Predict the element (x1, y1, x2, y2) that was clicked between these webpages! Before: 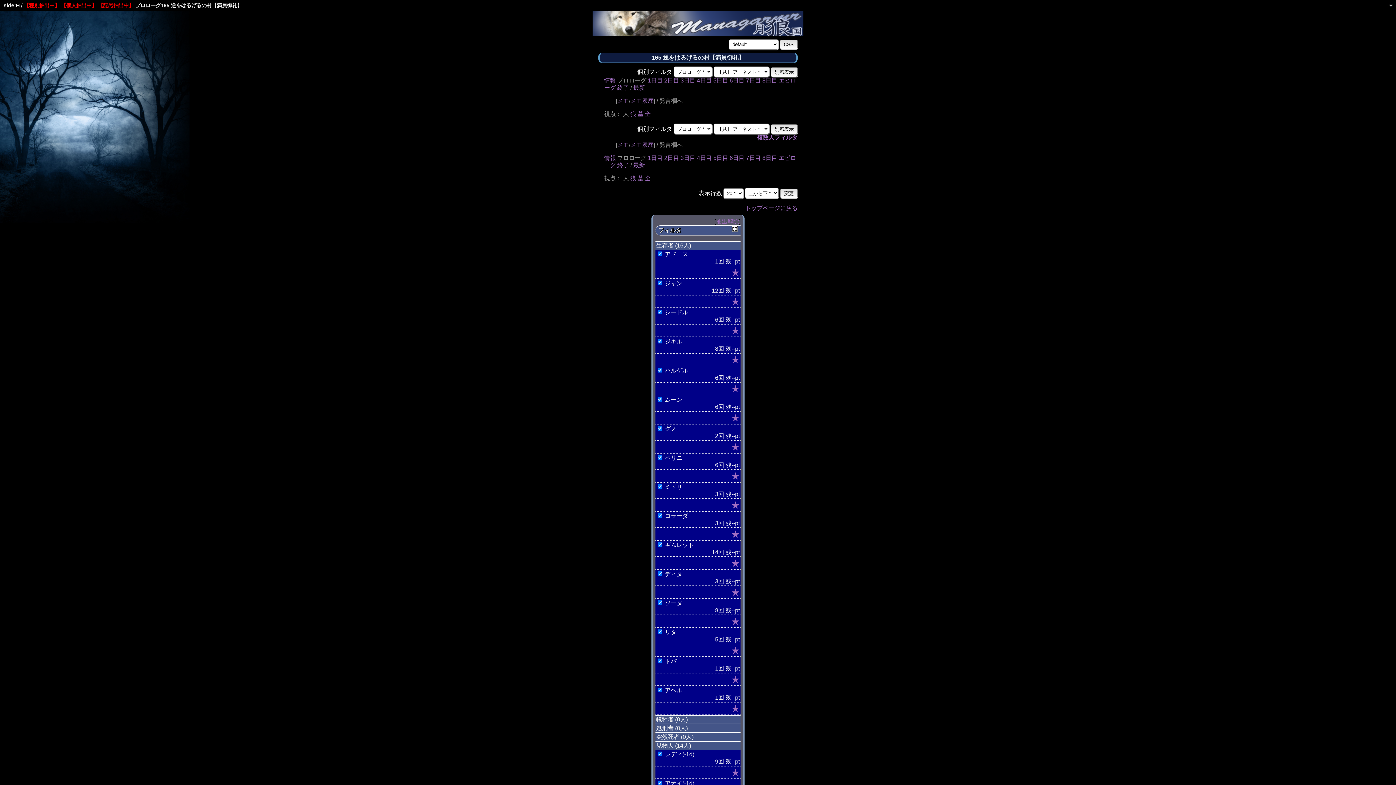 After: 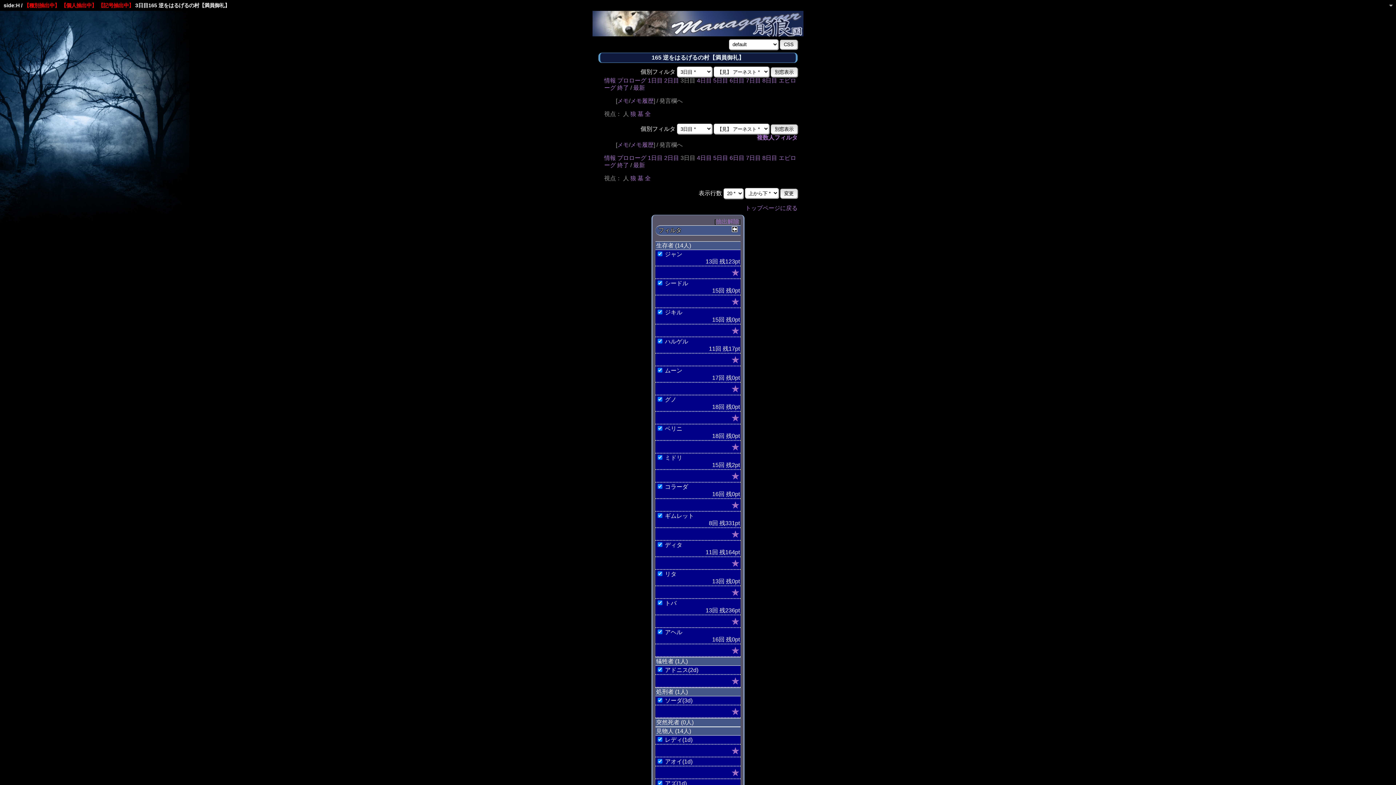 Action: bbox: (680, 154, 695, 161) label: 3日目